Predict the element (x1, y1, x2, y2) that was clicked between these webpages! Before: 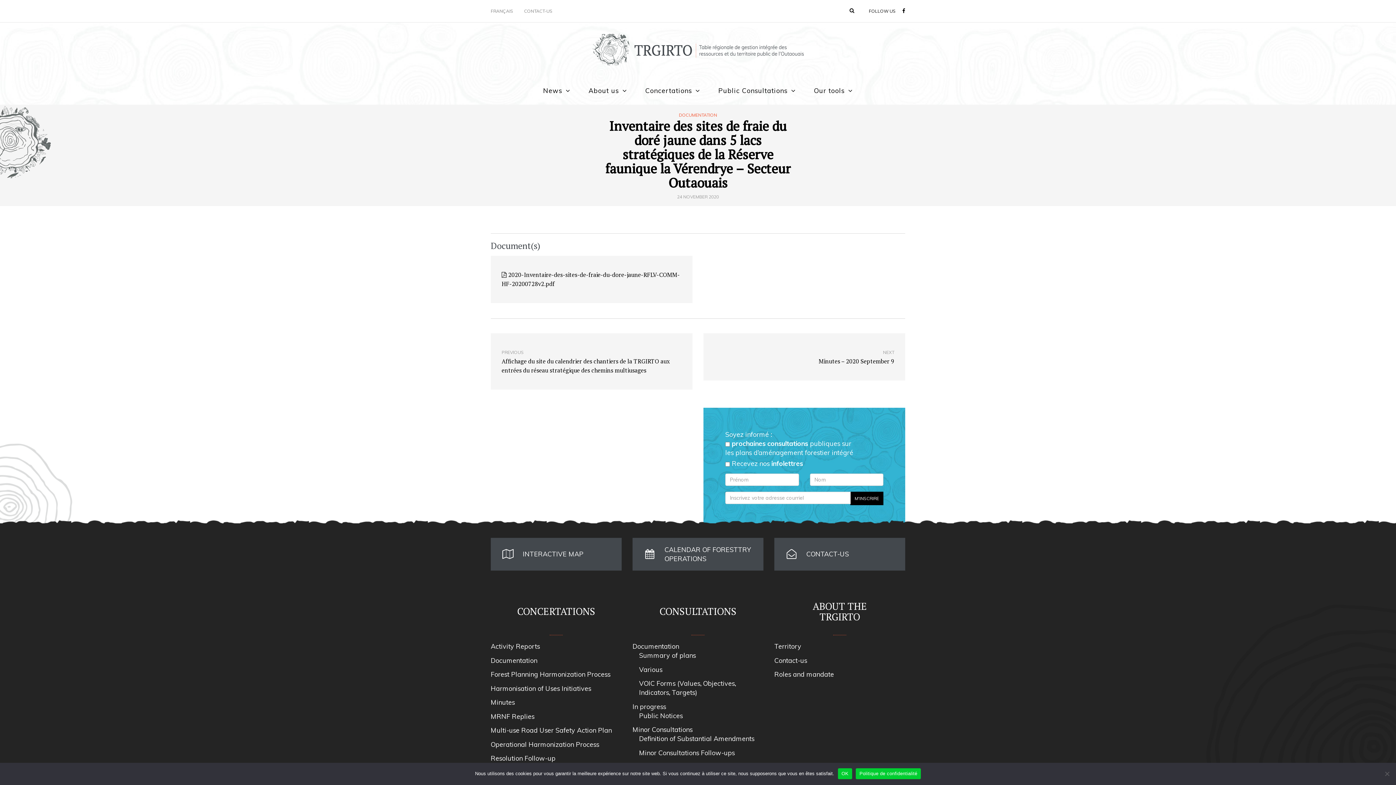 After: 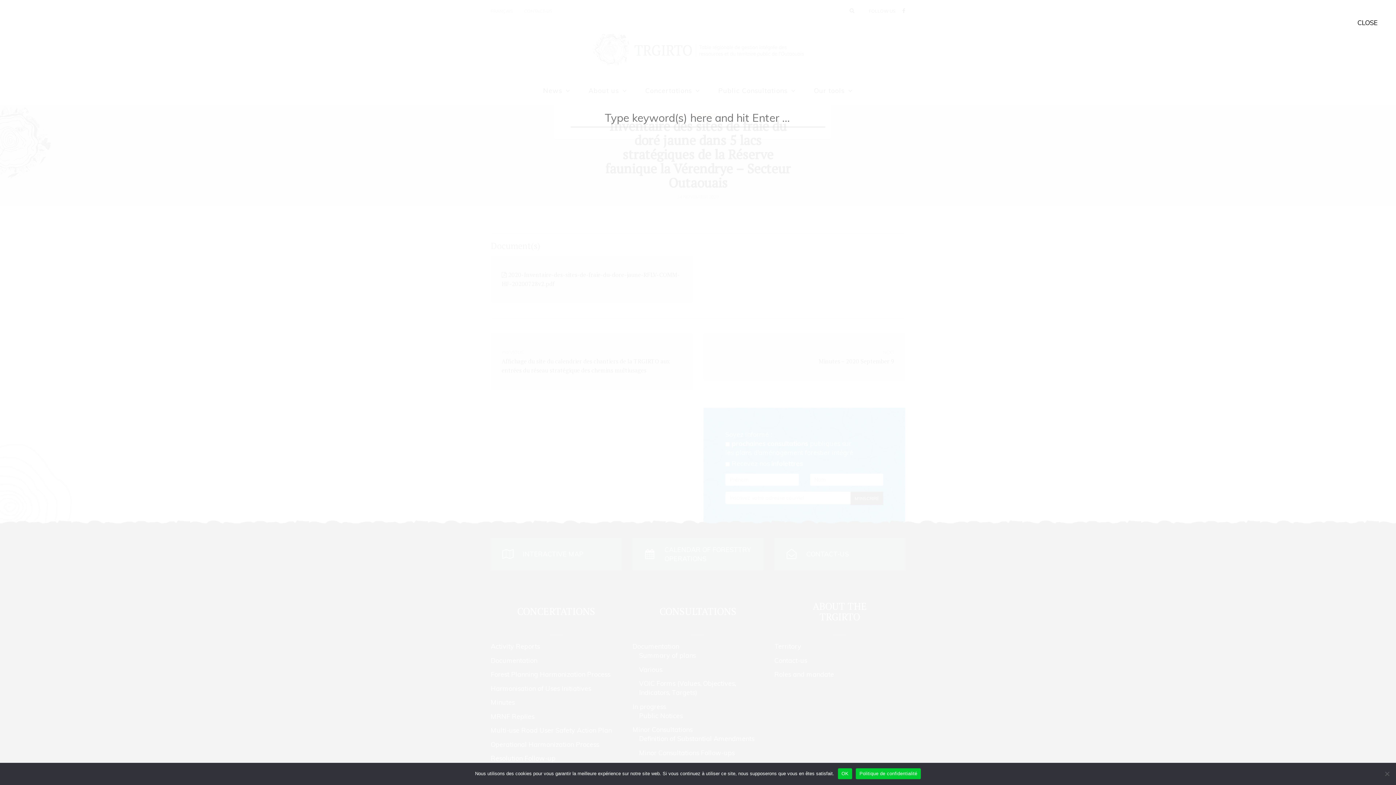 Action: bbox: (849, 7, 854, 13)